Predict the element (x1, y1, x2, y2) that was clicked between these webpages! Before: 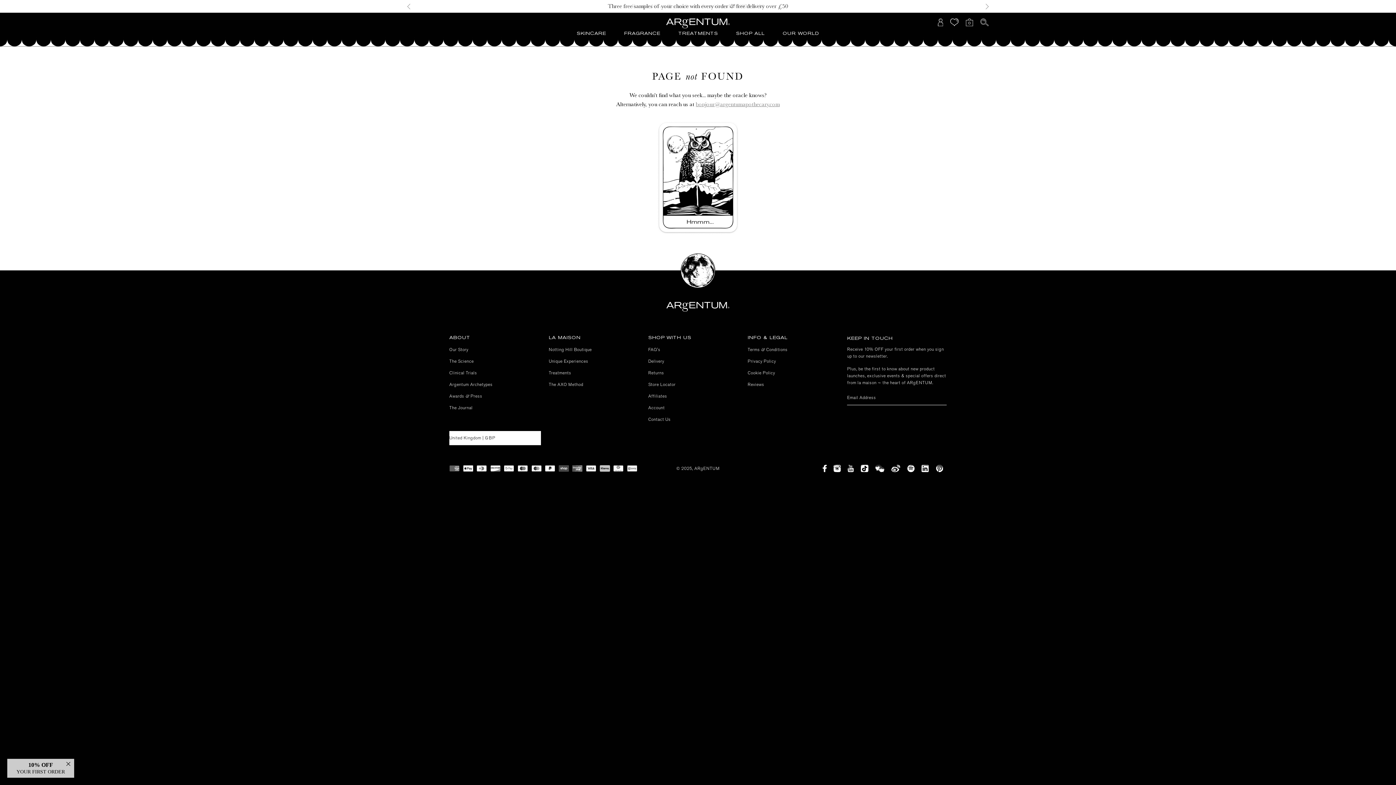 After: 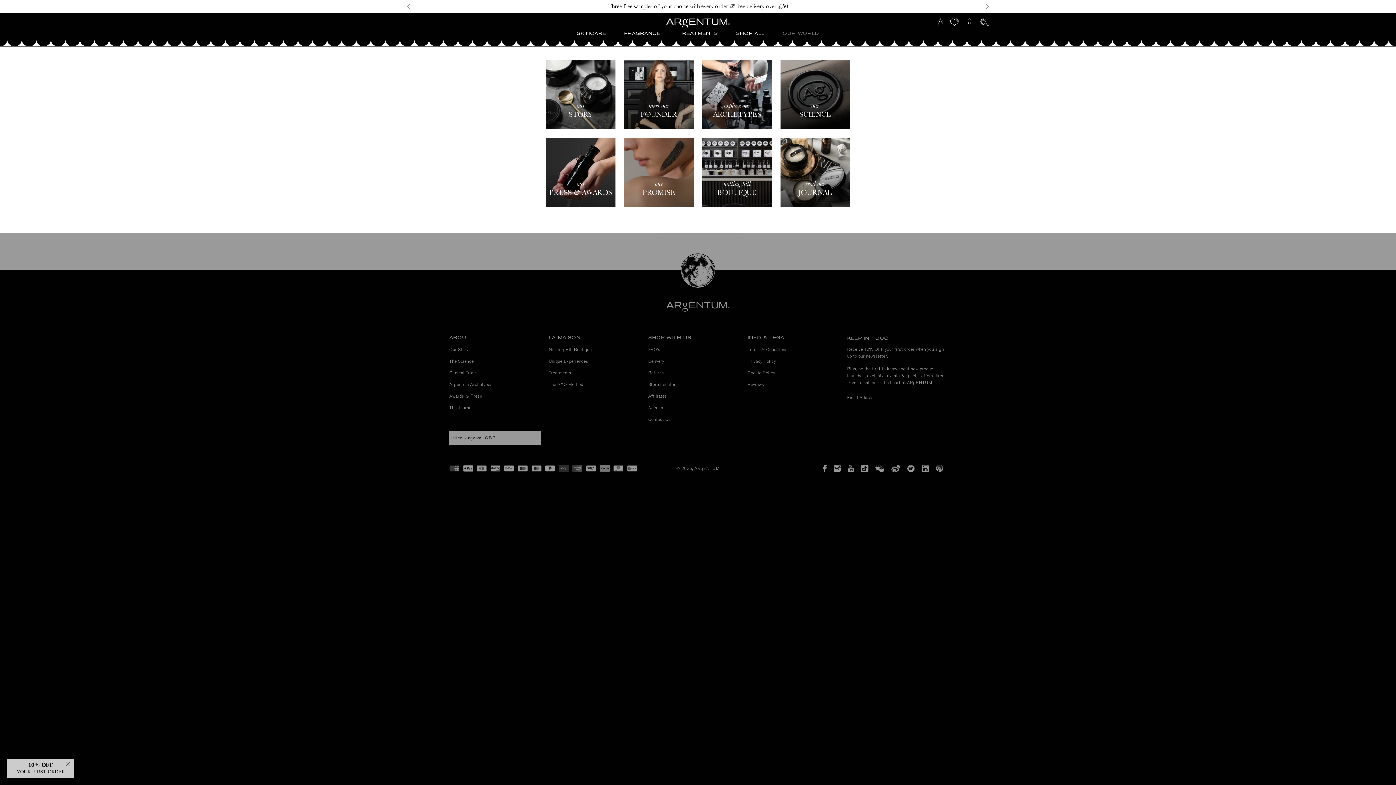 Action: bbox: (773, 30, 828, 36) label: OUR WORLD